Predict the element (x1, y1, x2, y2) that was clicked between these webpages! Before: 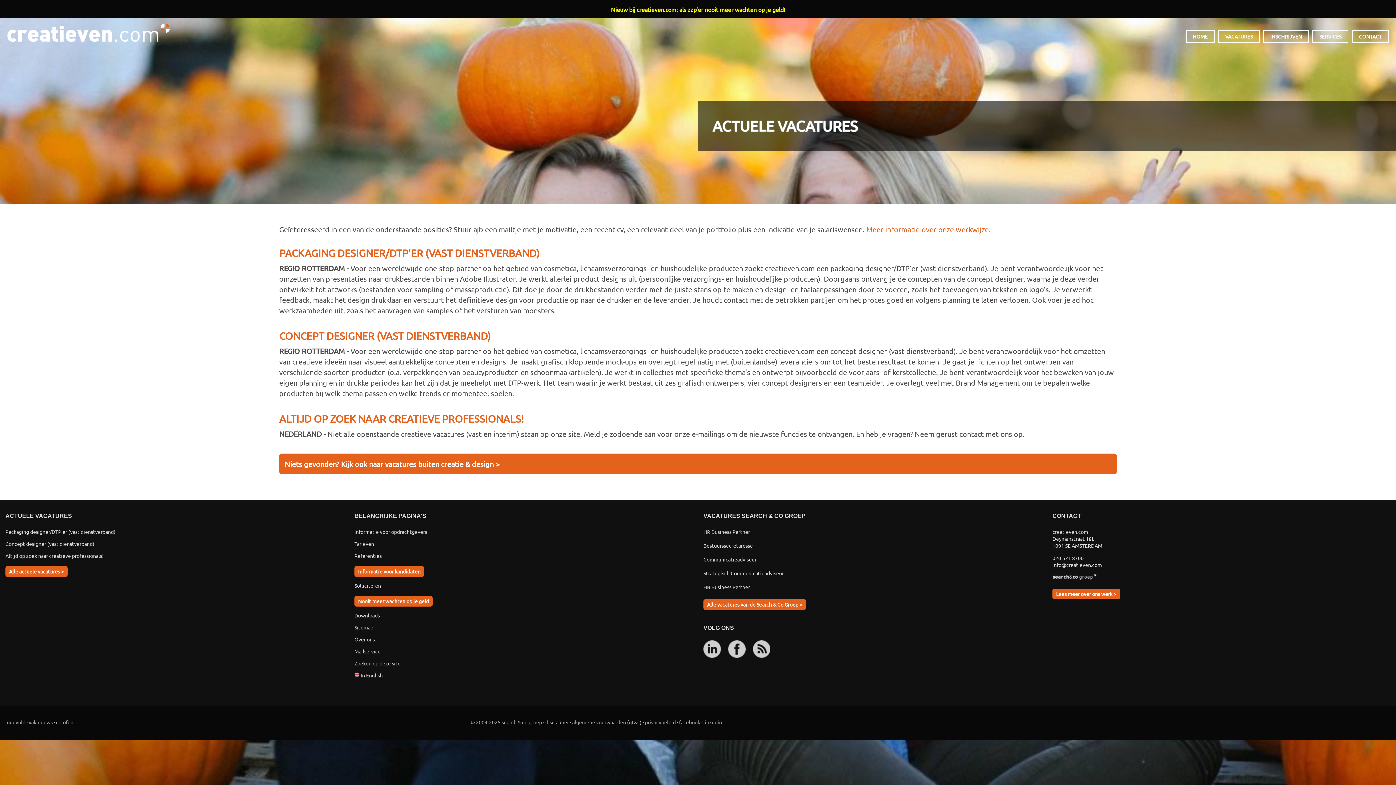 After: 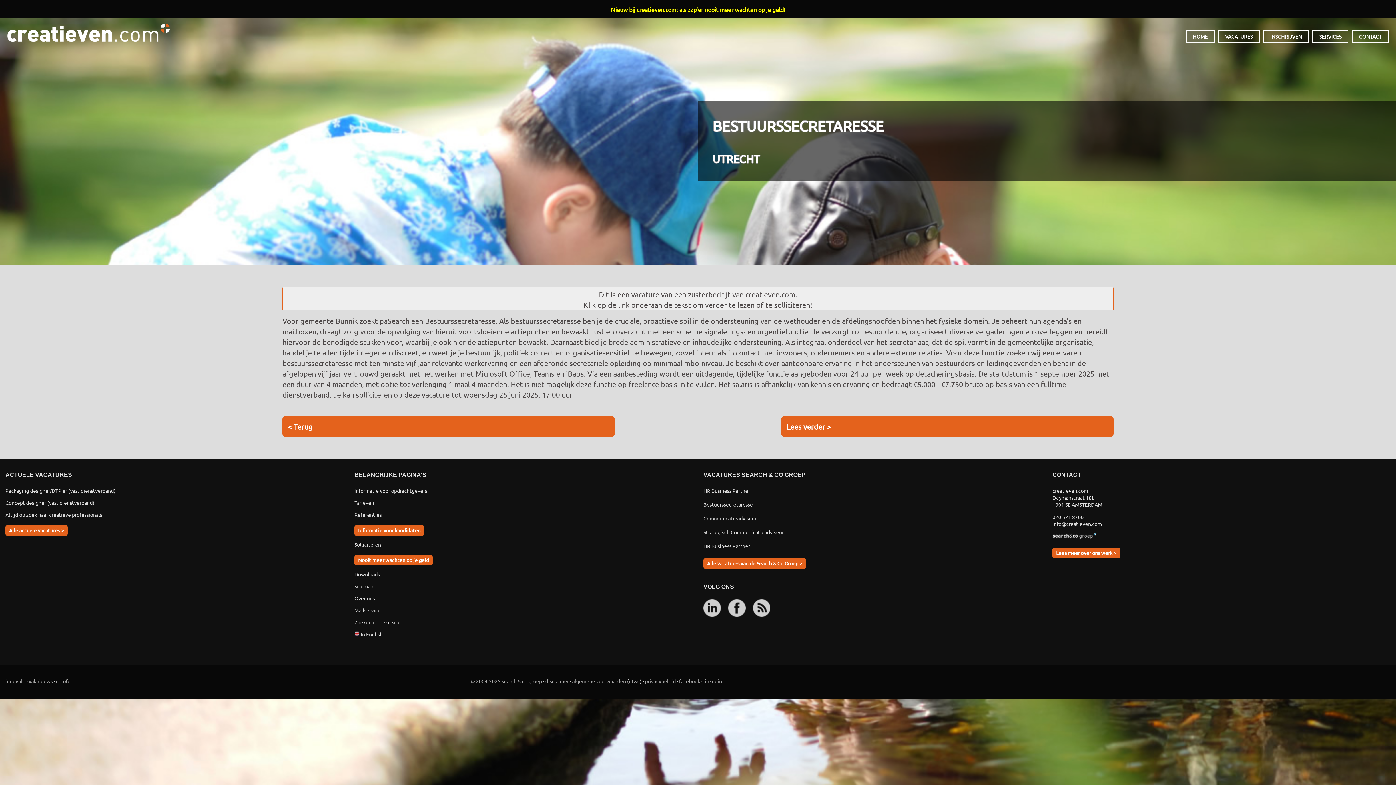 Action: bbox: (703, 542, 753, 549) label: Bestuurssecretaresse